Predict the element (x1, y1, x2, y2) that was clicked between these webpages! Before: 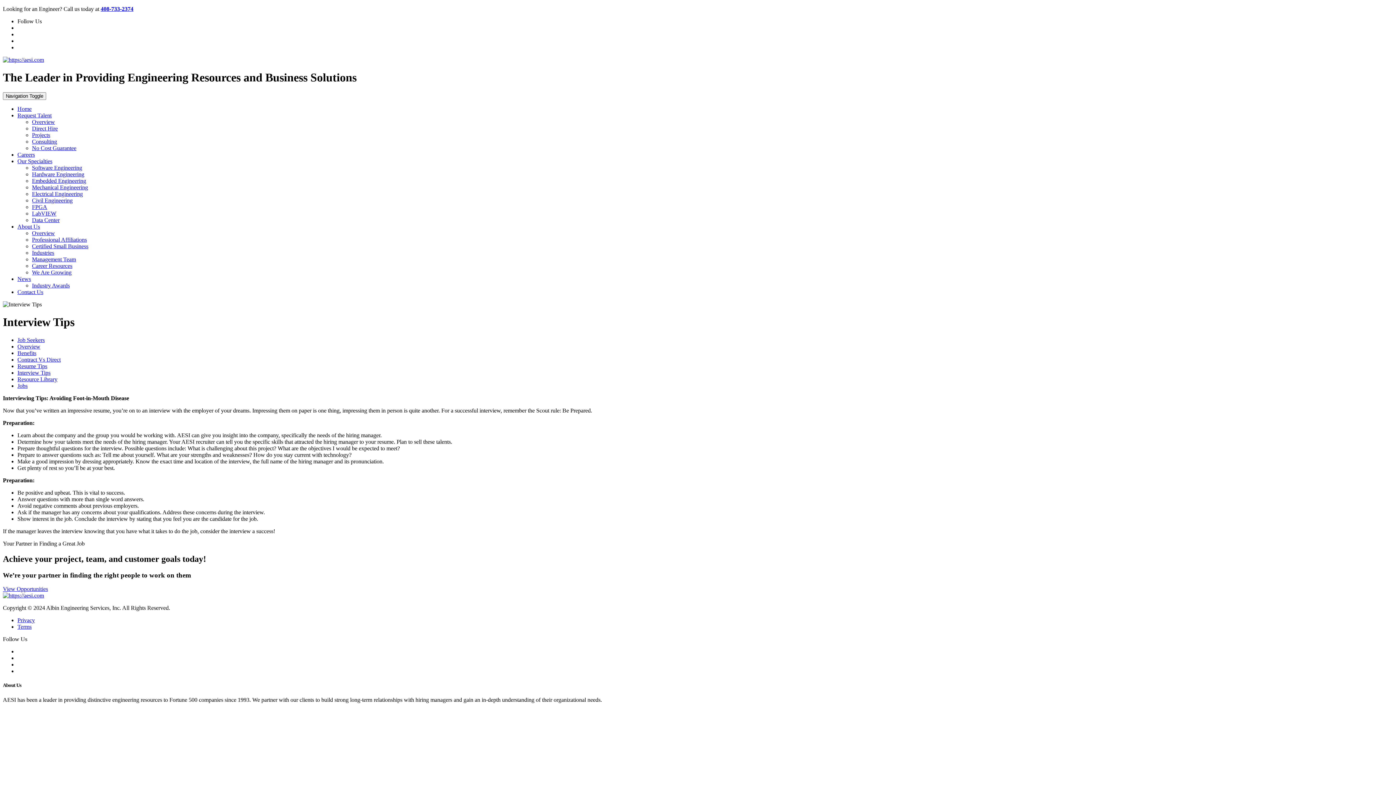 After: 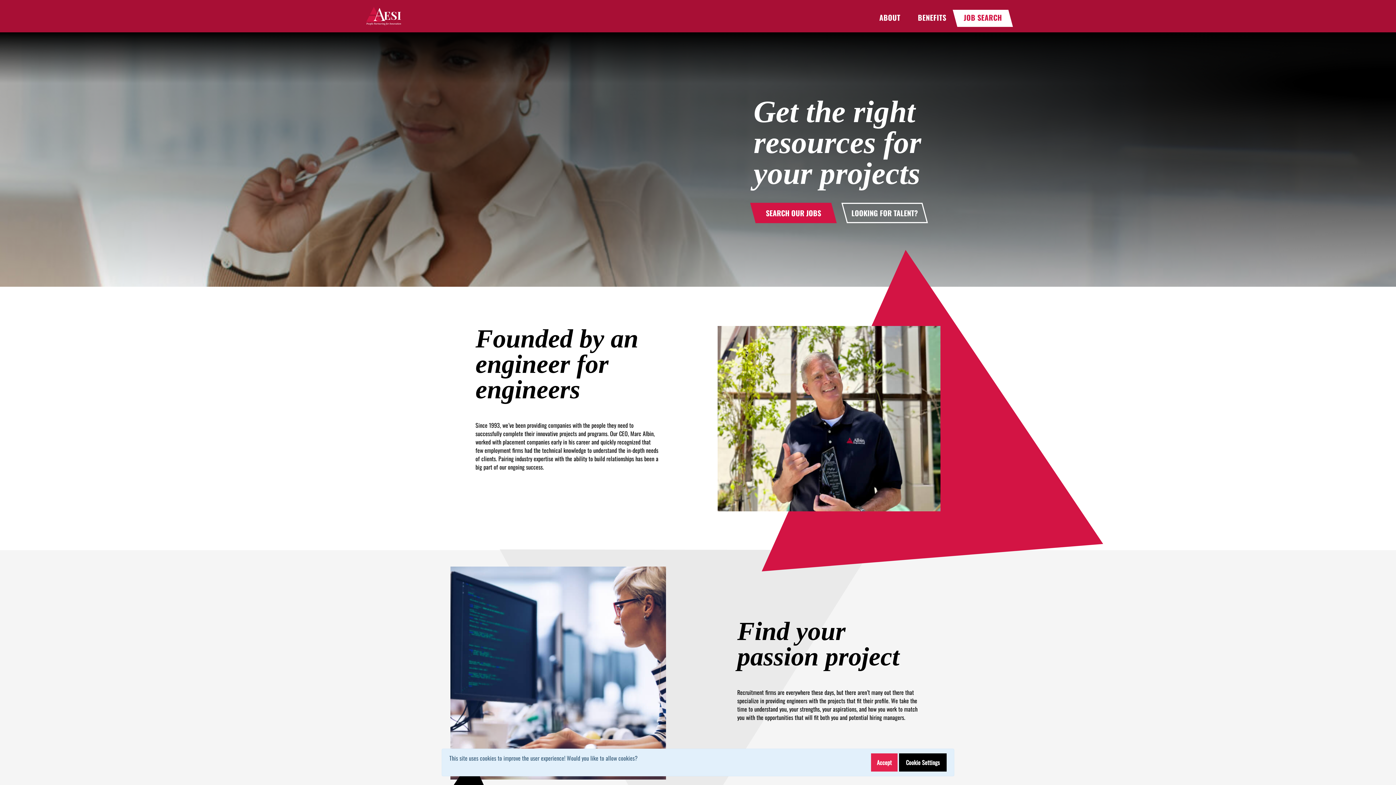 Action: label: Careers bbox: (17, 151, 34, 157)